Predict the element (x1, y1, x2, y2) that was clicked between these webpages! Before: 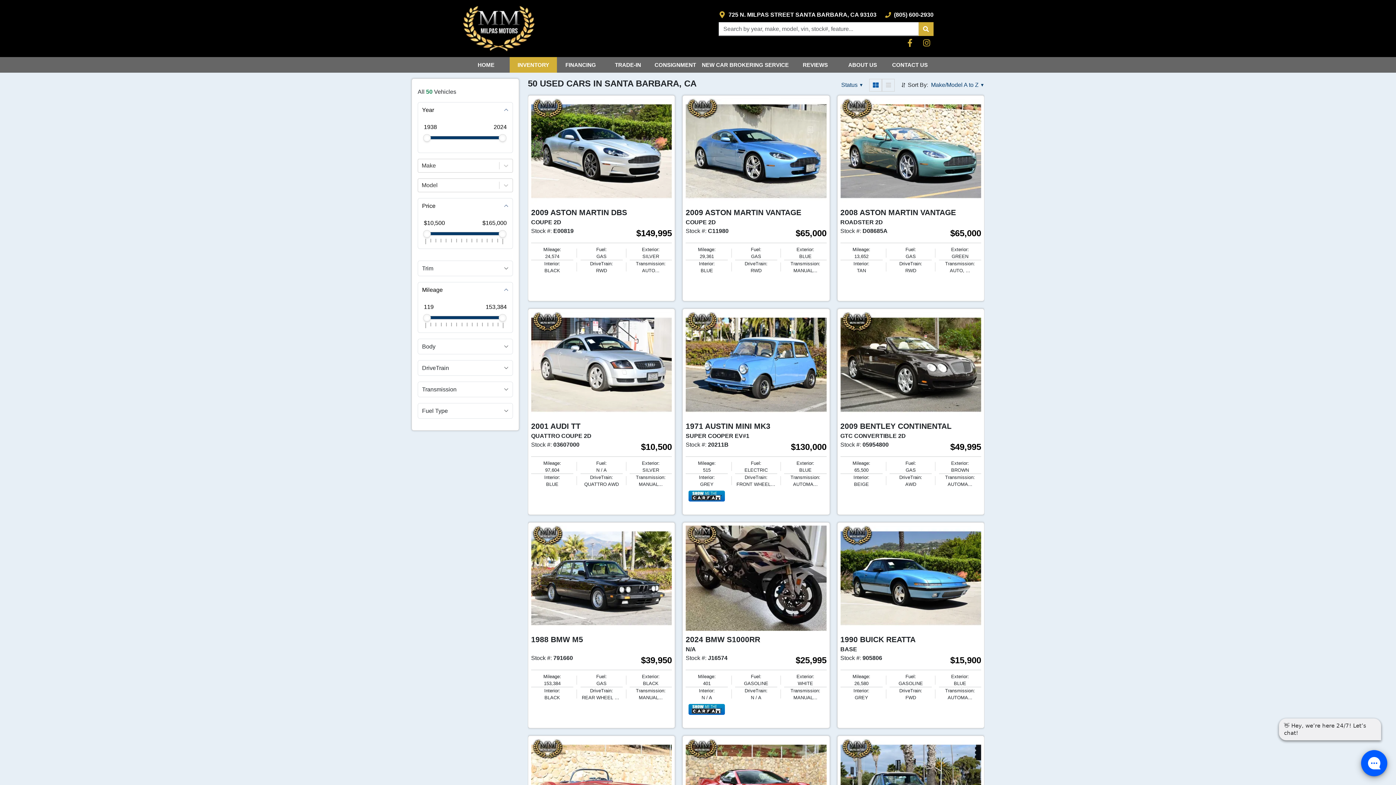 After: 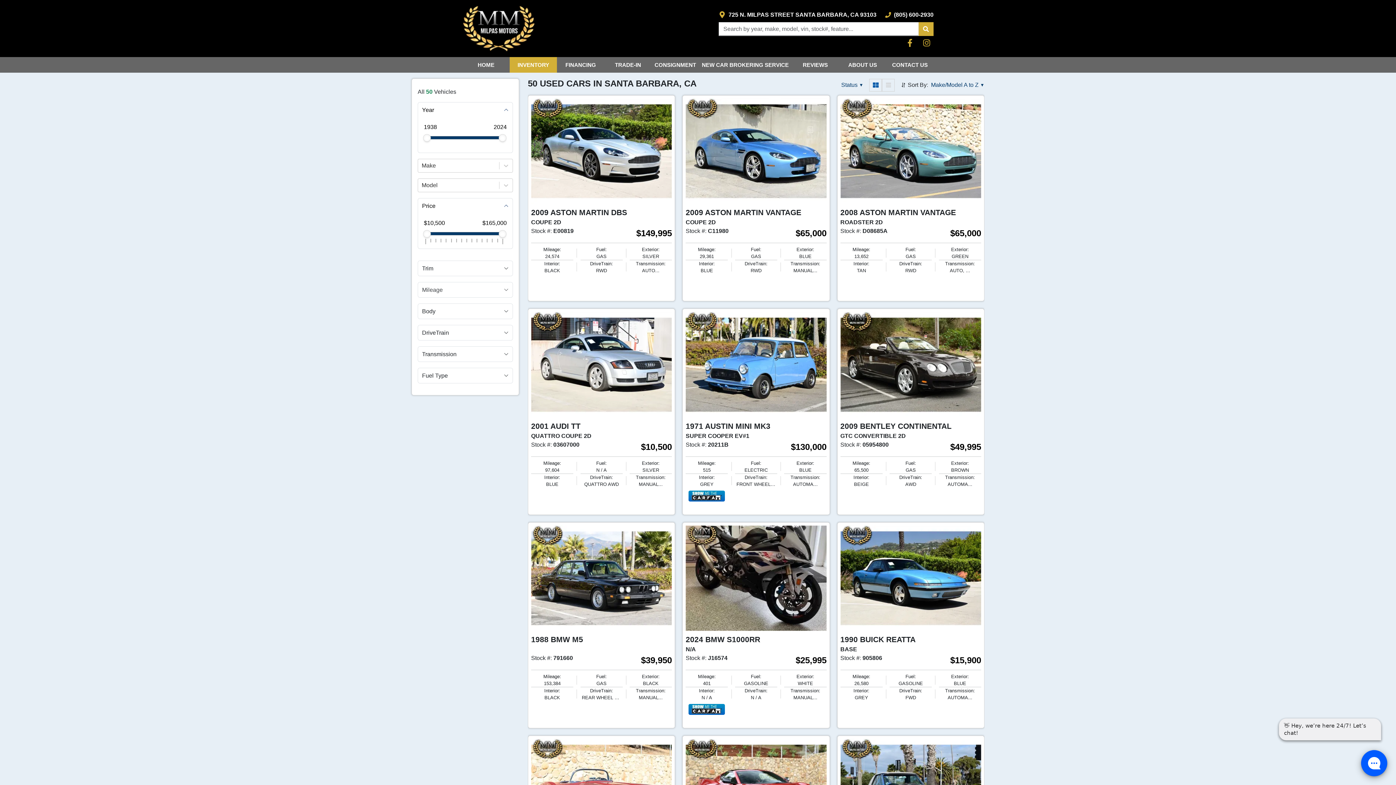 Action: label: Mileage bbox: (418, 282, 512, 297)